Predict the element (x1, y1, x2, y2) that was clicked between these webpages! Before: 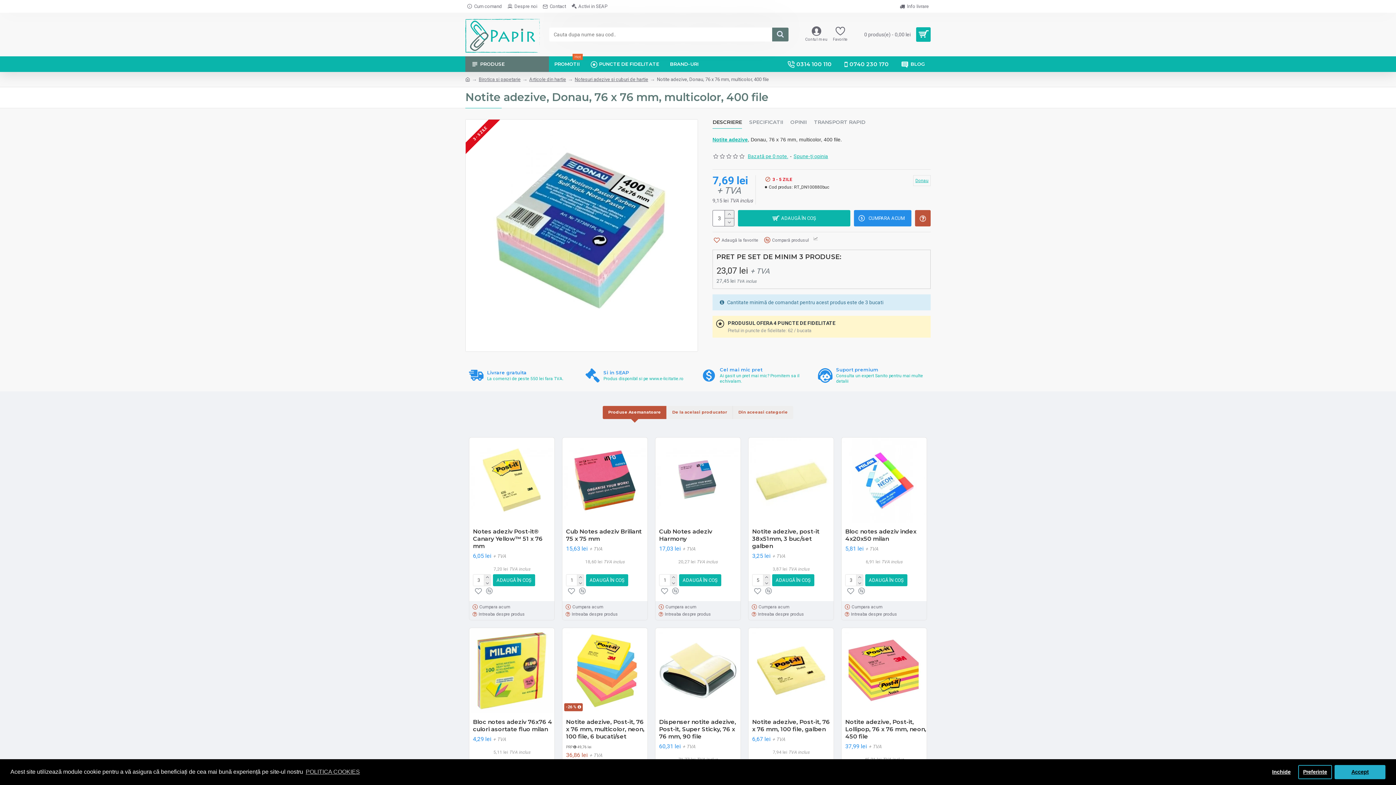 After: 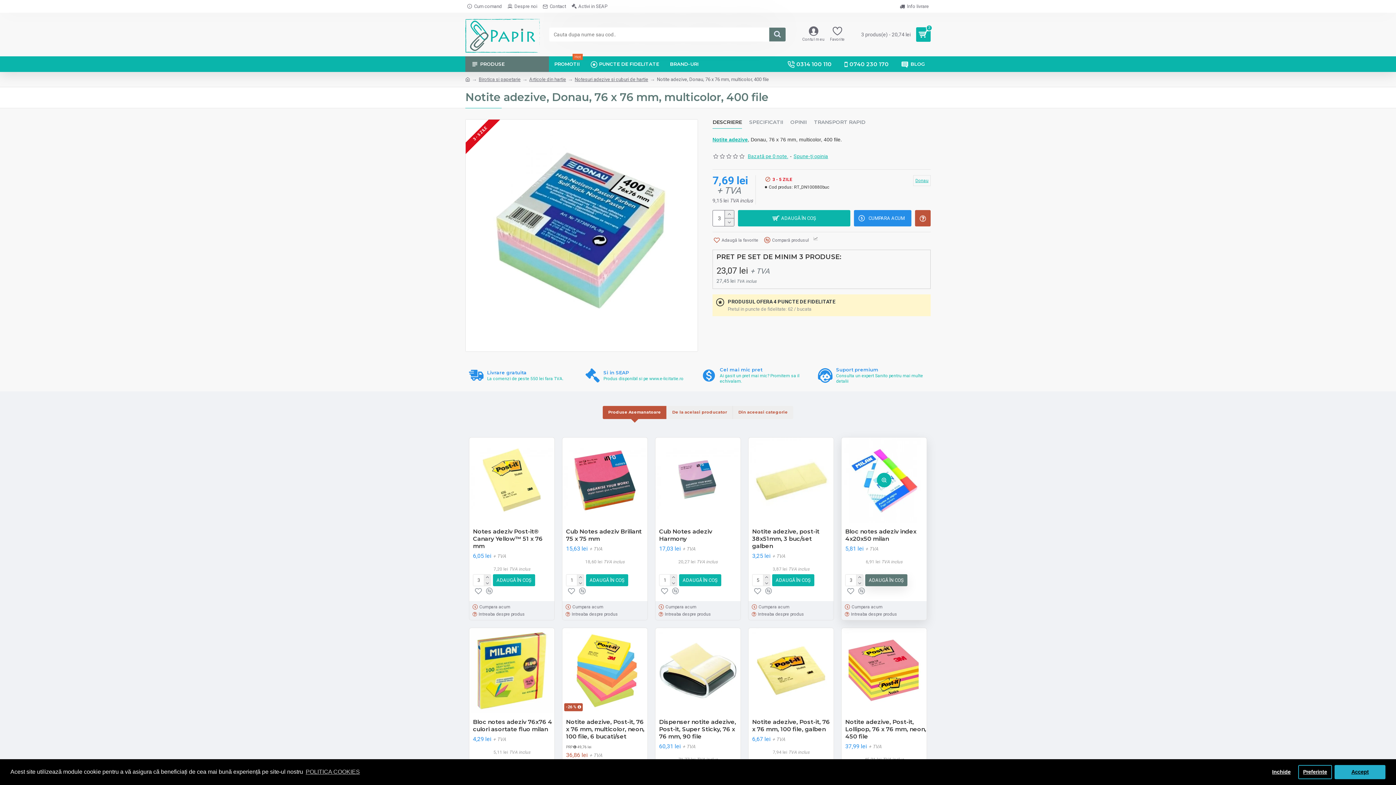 Action: bbox: (865, 574, 907, 586) label: ADAUGĂ ÎN COŞ